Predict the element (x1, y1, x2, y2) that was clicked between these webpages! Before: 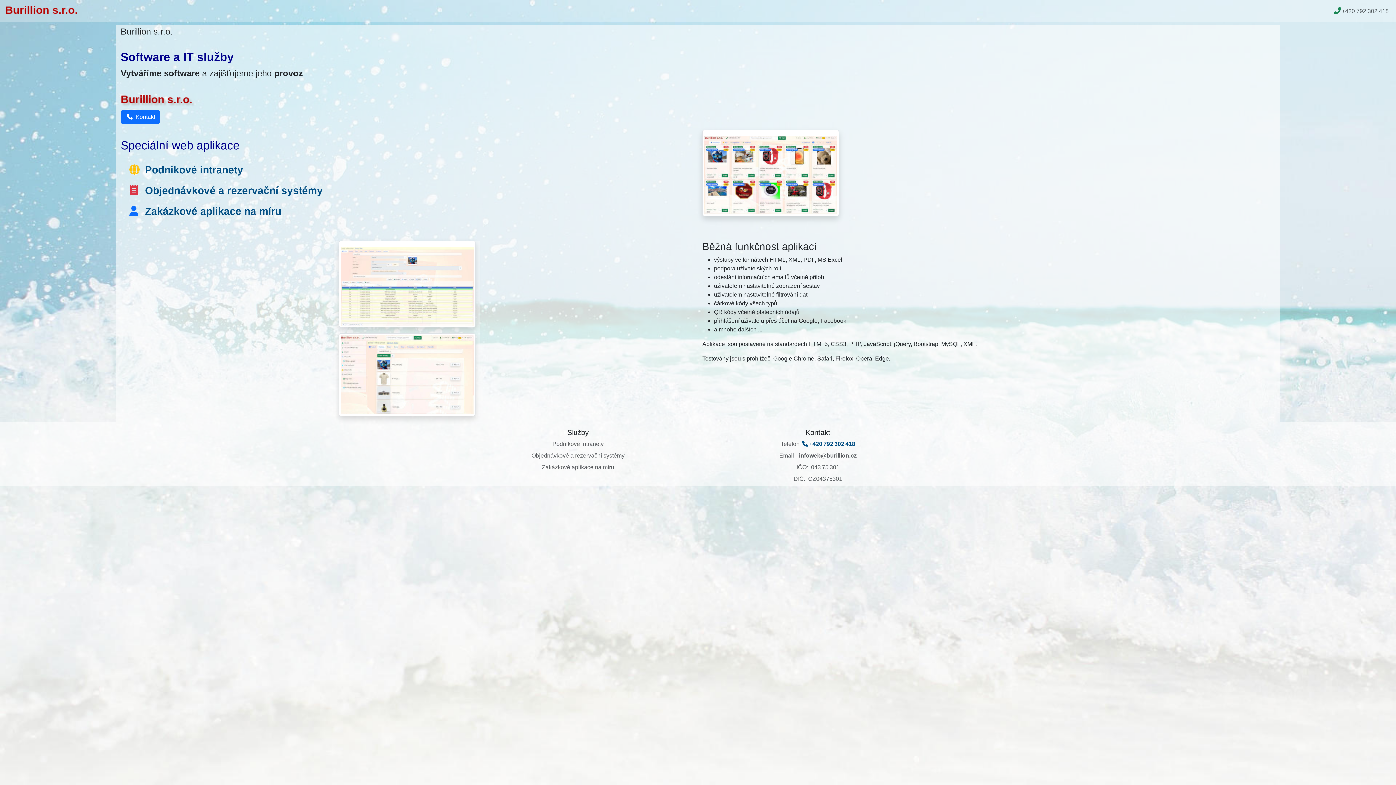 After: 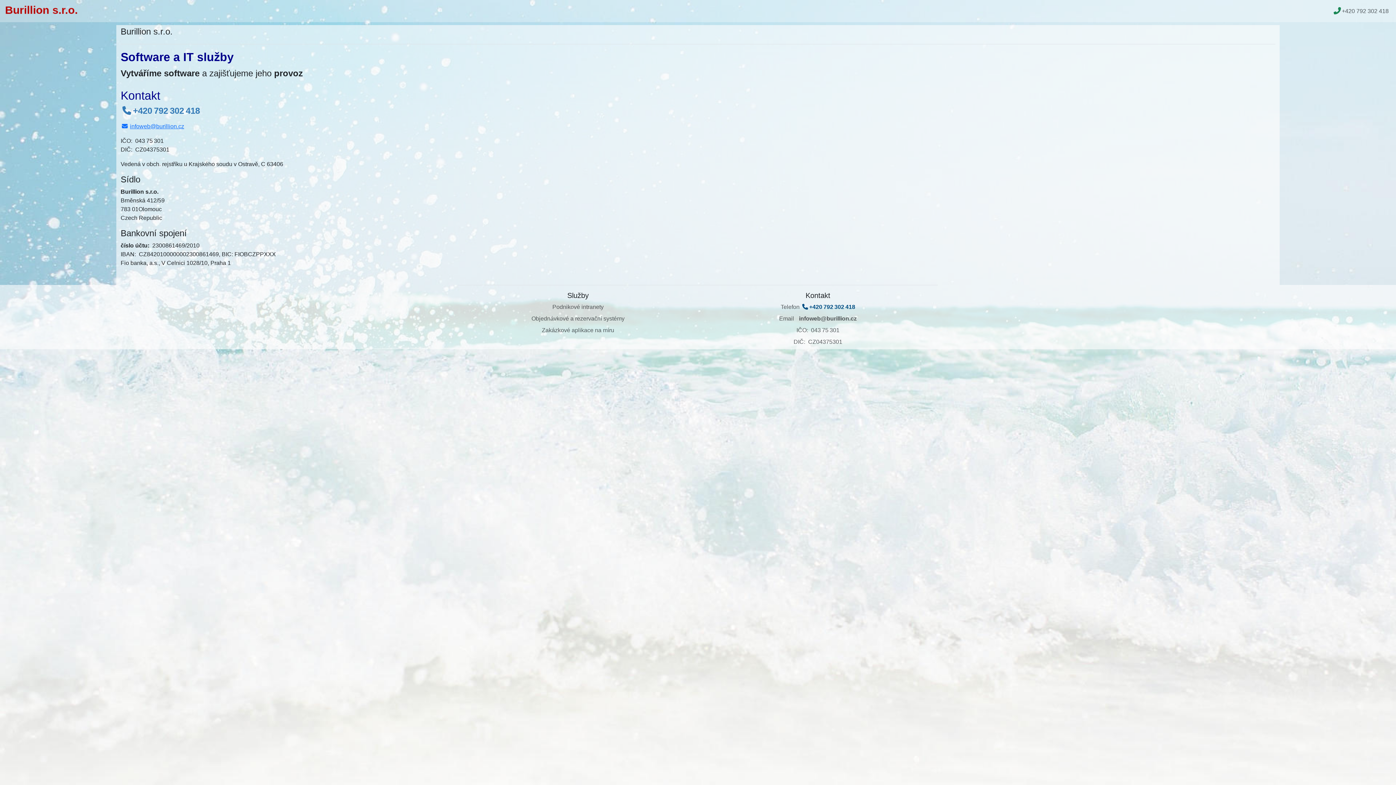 Action: bbox: (120, 110, 160, 124) label:  Kontakt